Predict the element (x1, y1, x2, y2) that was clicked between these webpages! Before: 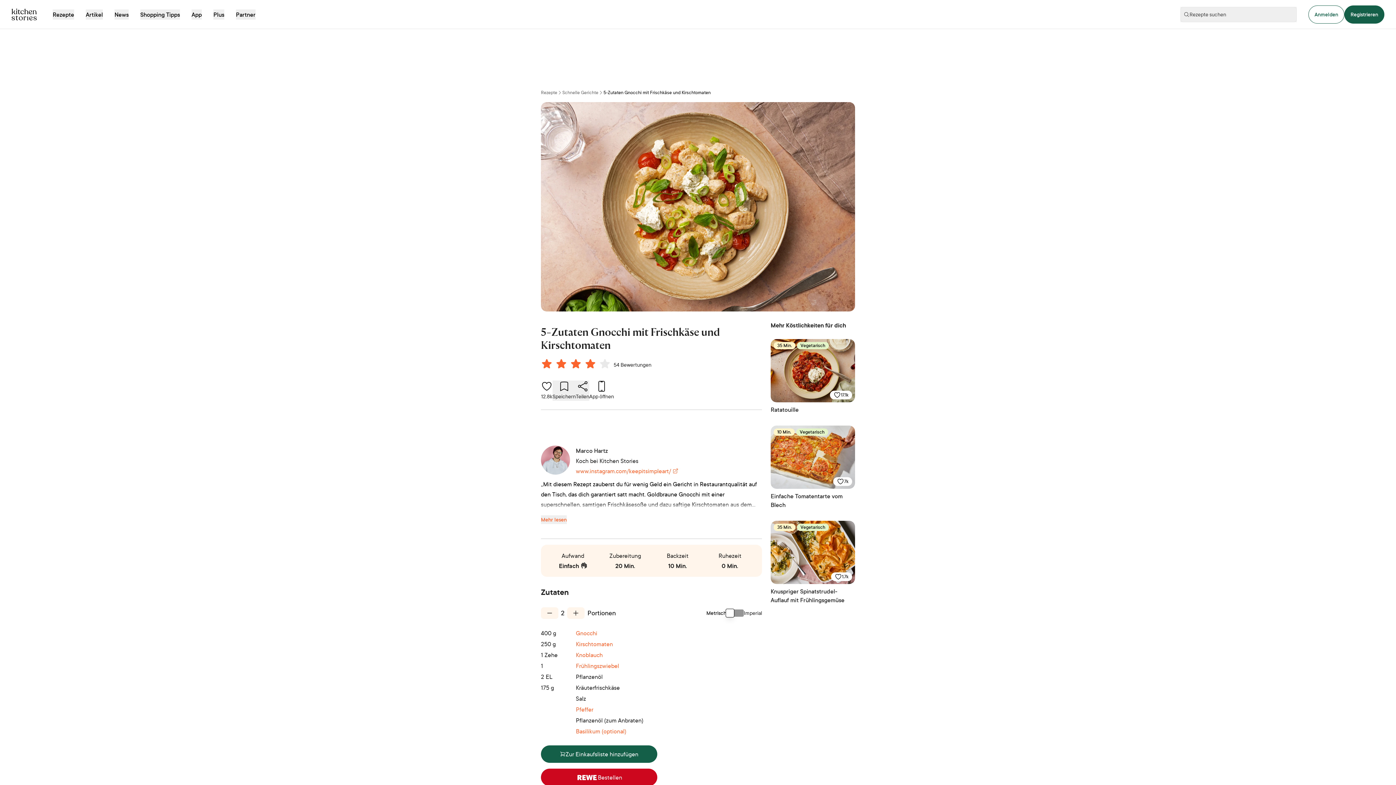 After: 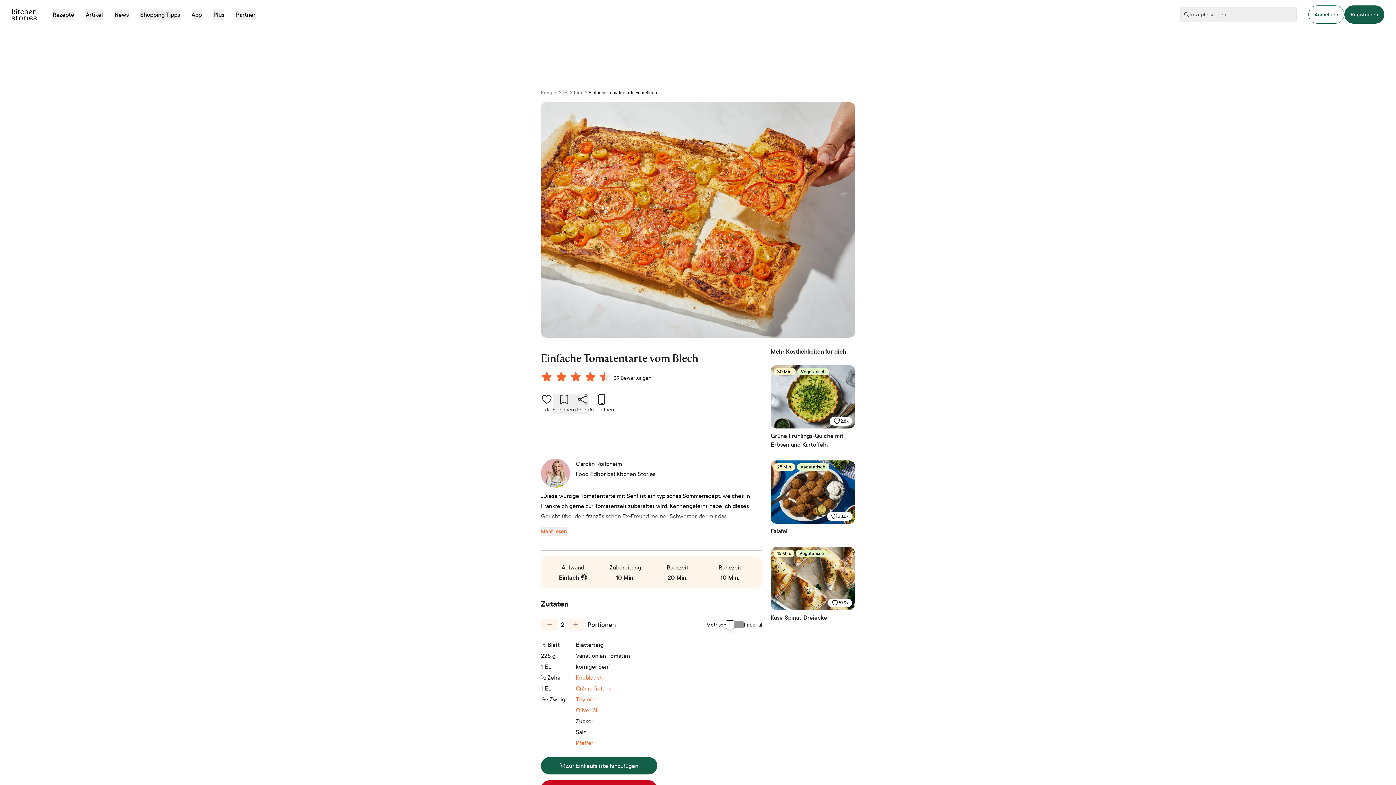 Action: label: Einfache Tomatentarte vom Blech bbox: (770, 492, 855, 509)